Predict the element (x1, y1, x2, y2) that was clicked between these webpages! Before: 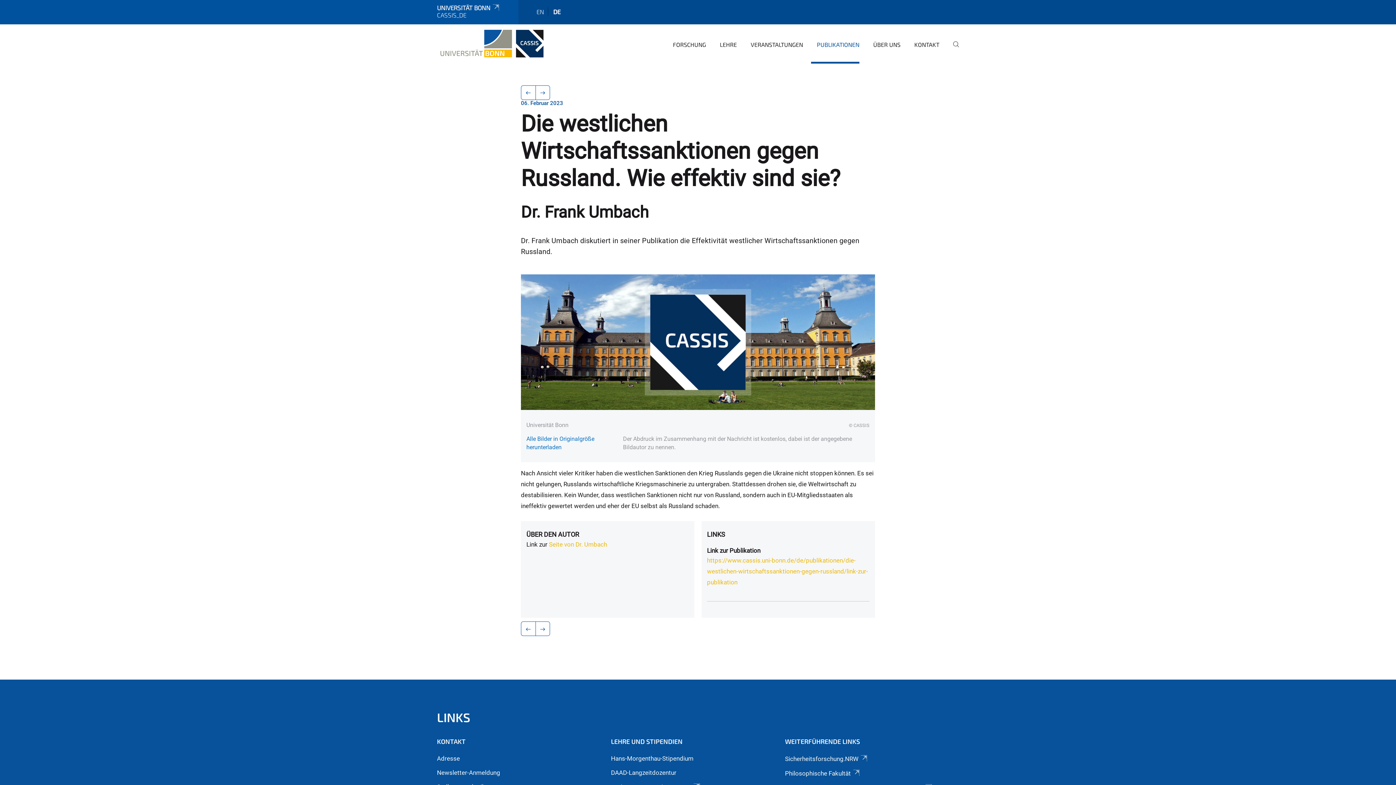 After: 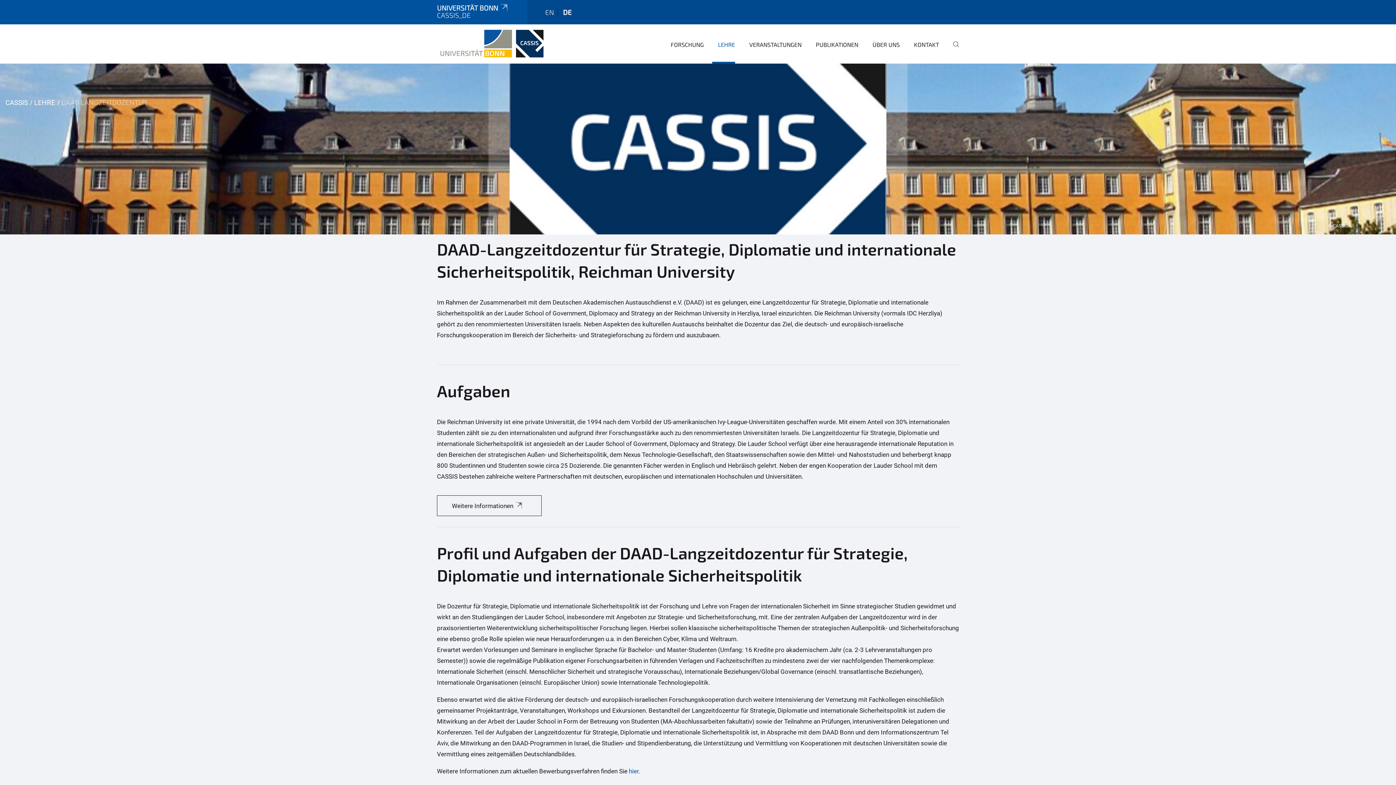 Action: bbox: (611, 769, 676, 776) label: DAAD-Langzeitdozentur